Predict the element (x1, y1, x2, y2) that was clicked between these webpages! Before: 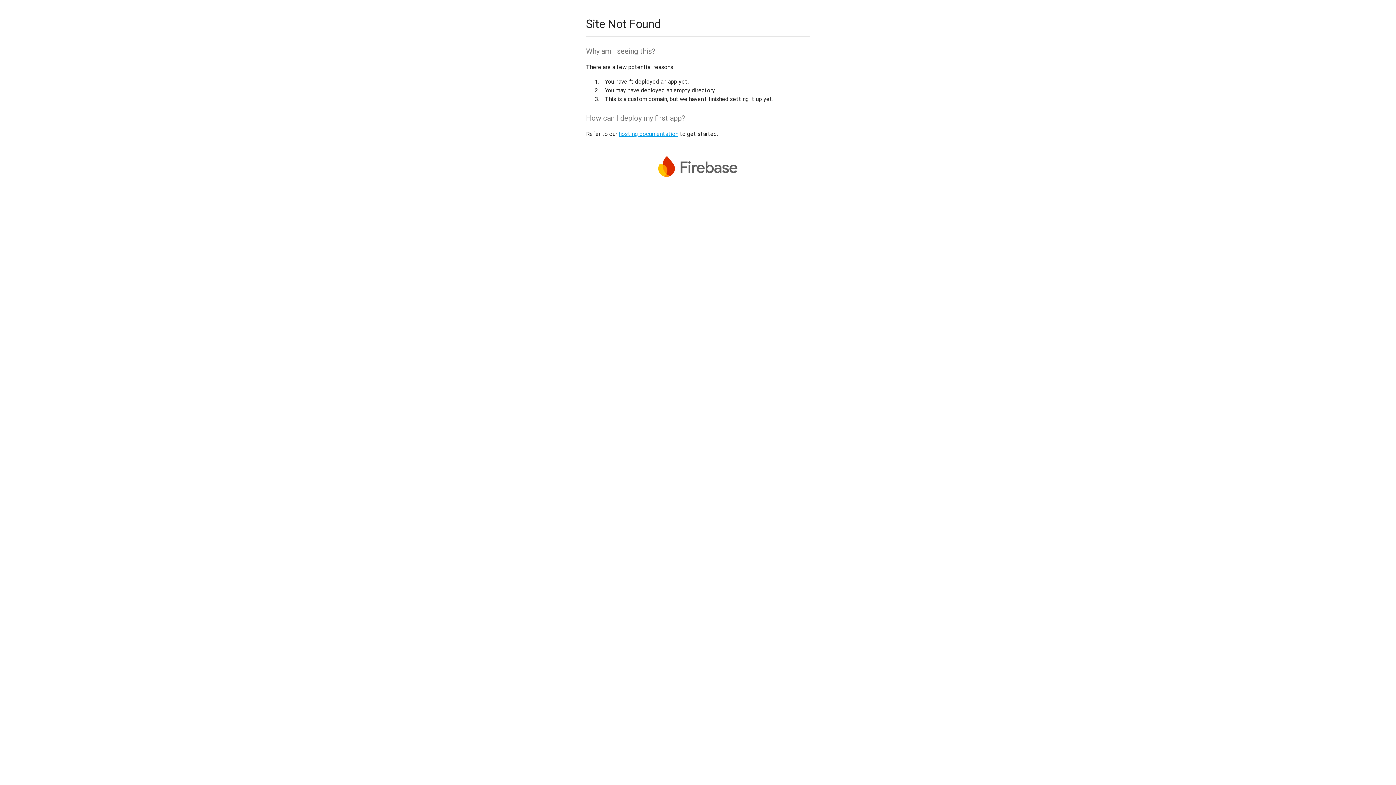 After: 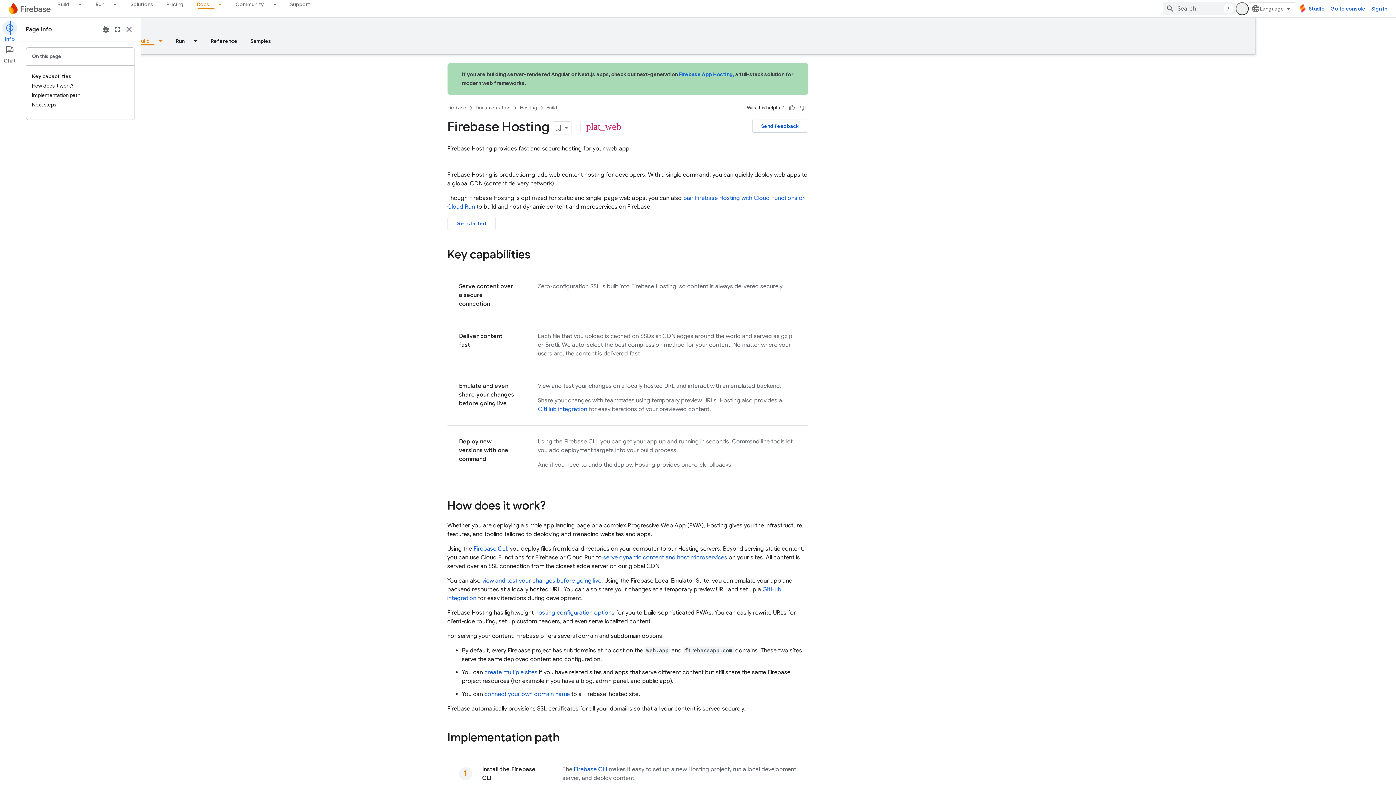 Action: bbox: (618, 130, 678, 137) label: hosting documentation